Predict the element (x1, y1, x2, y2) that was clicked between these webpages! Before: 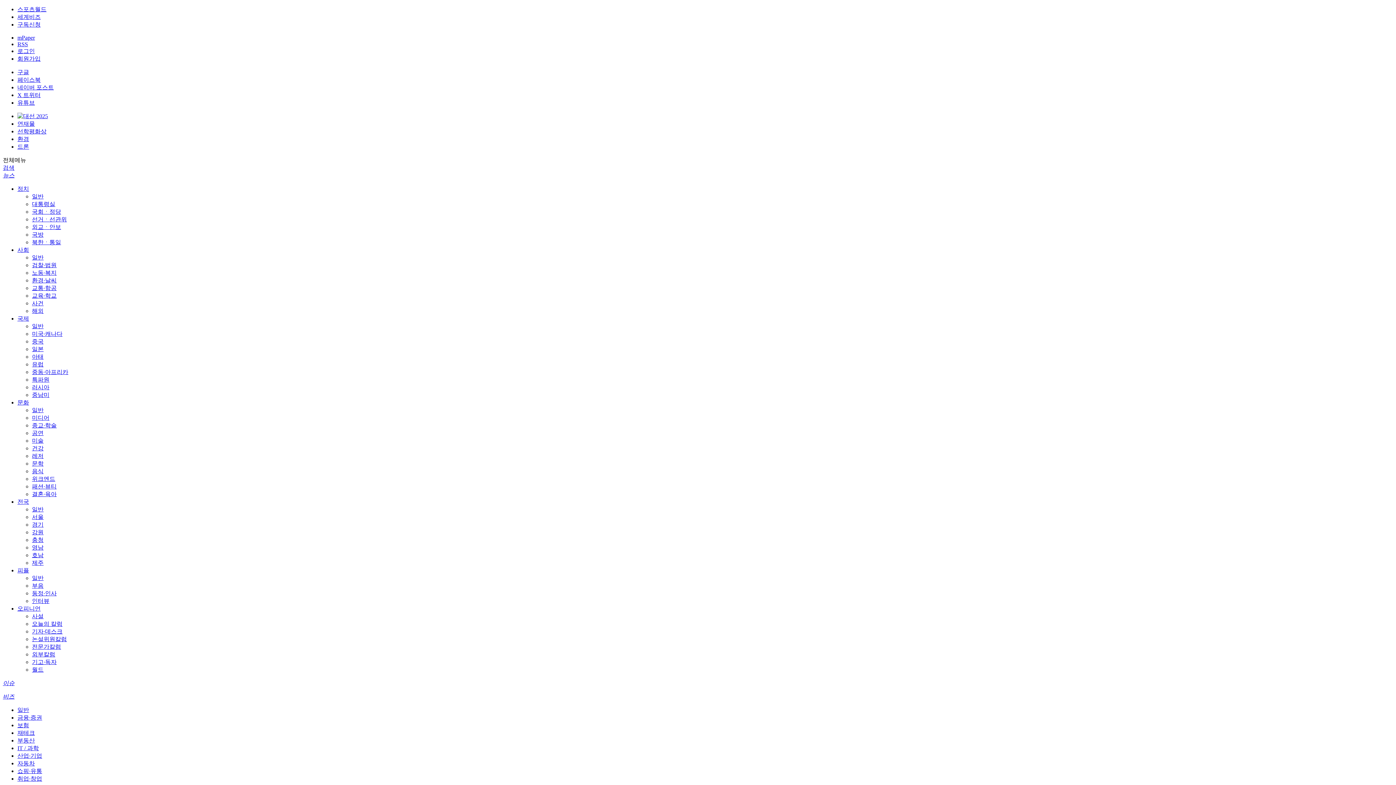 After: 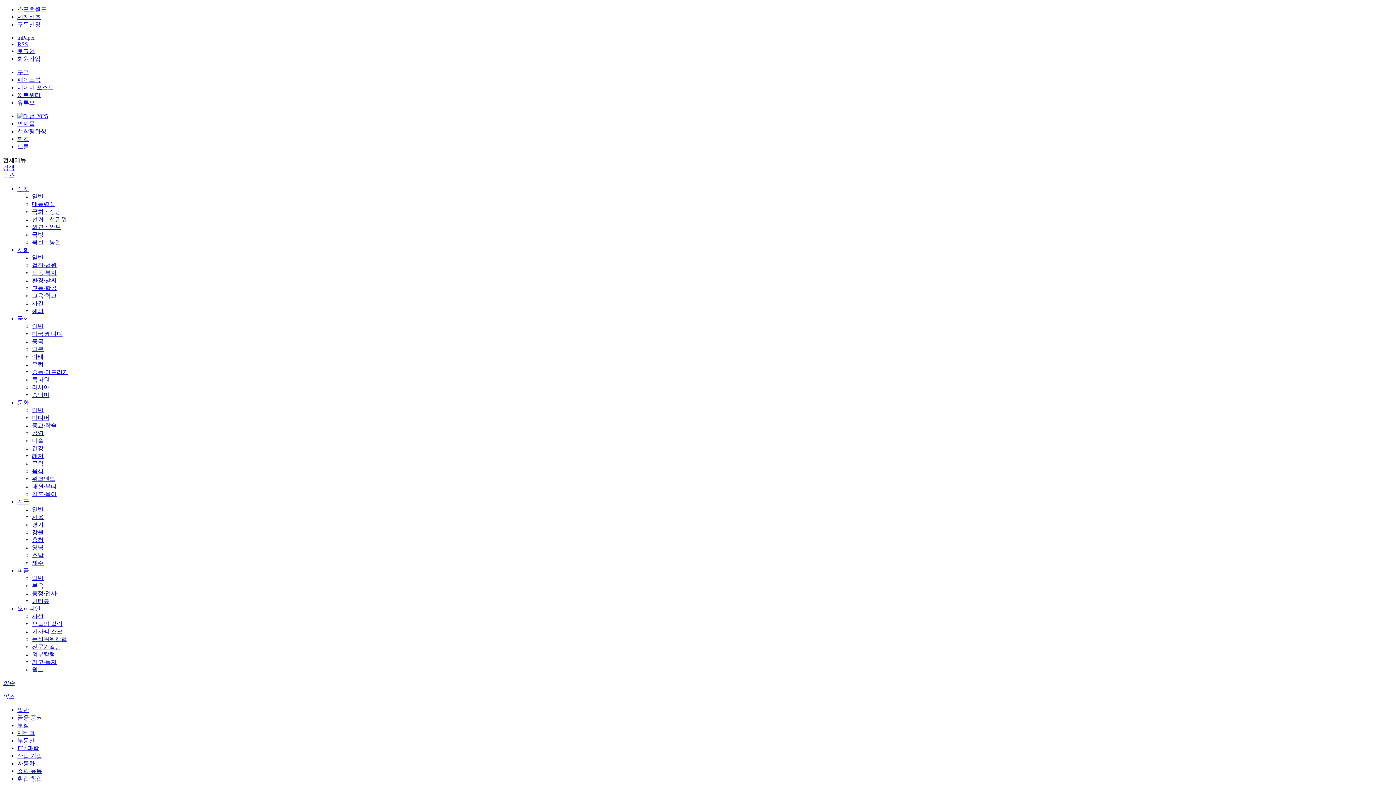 Action: label: 영남 bbox: (32, 544, 43, 550)